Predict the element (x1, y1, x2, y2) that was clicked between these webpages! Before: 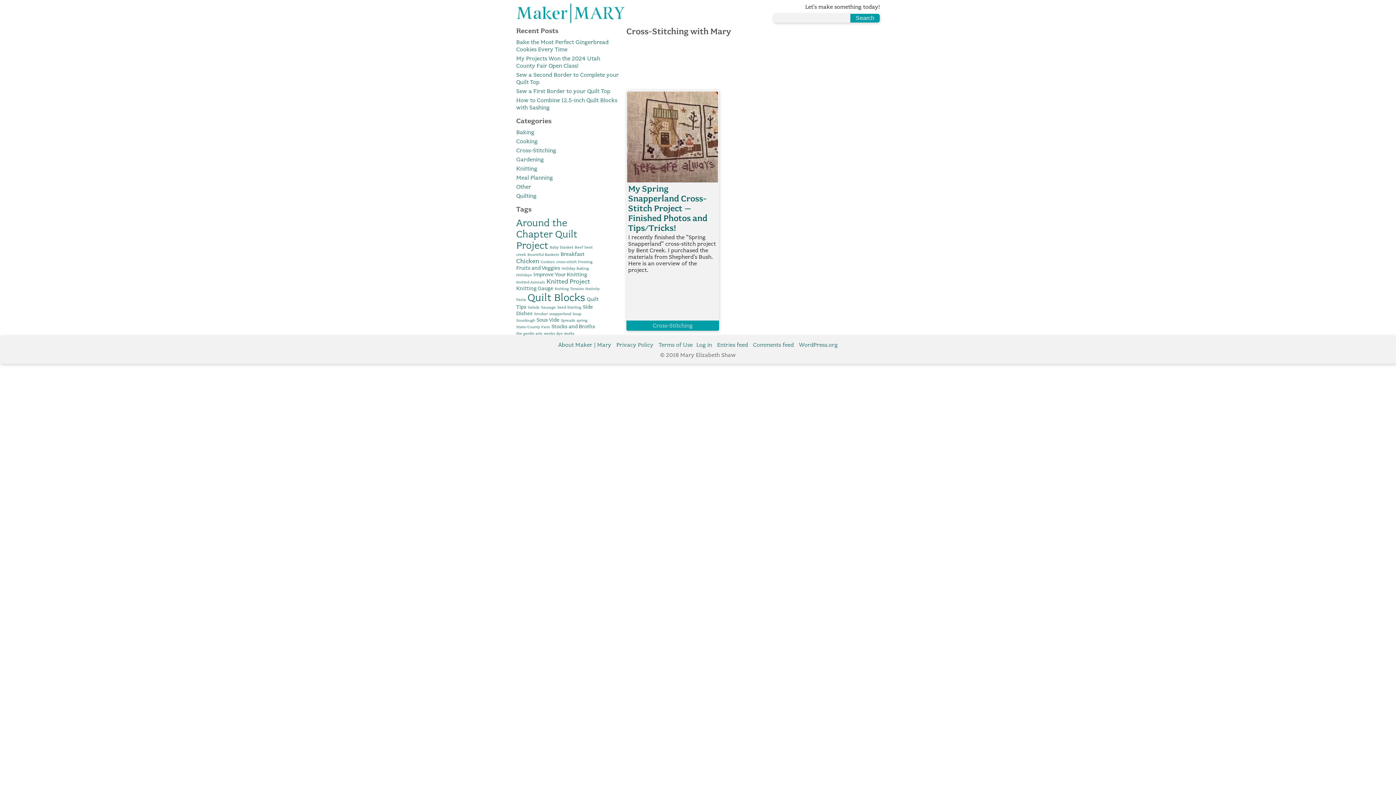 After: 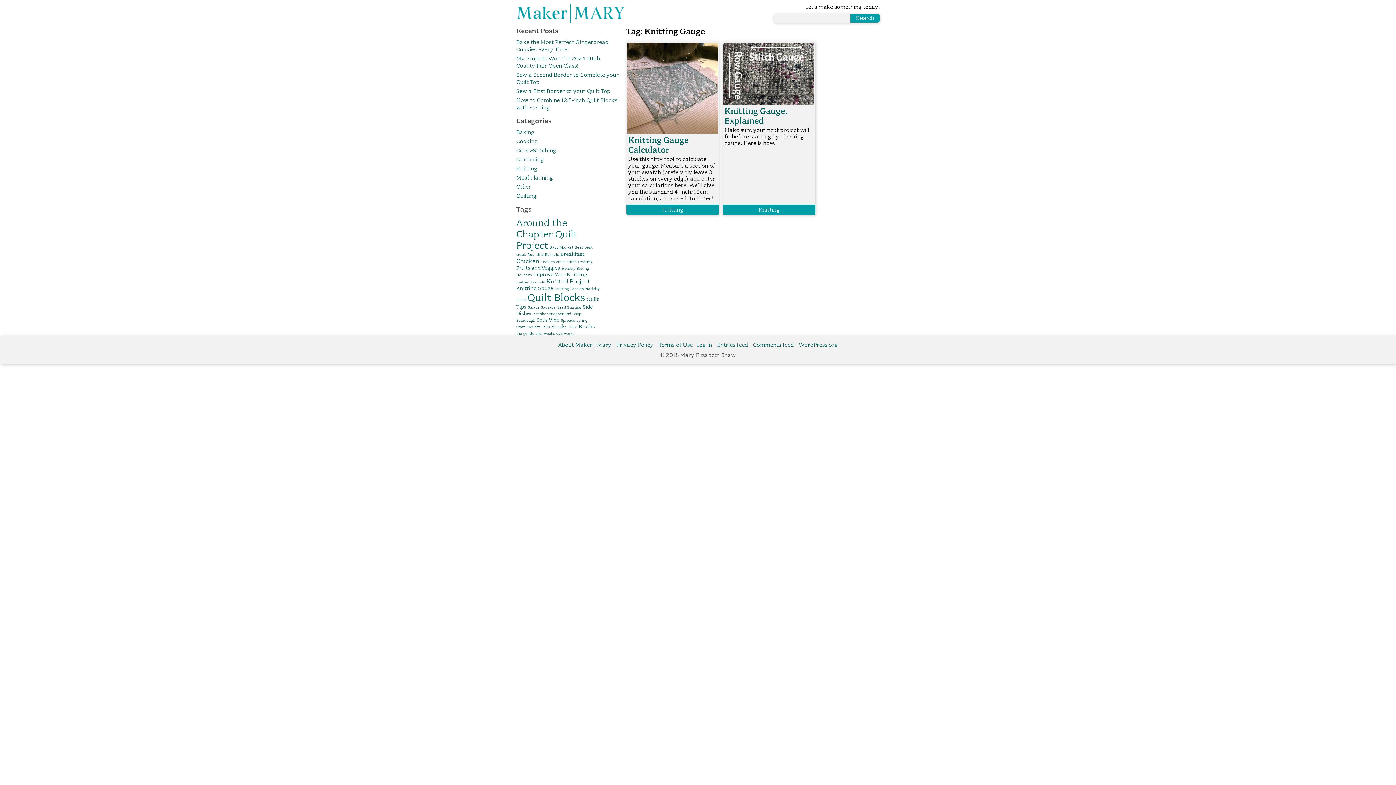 Action: label: Knitting Gauge (2 items) bbox: (516, 285, 553, 291)